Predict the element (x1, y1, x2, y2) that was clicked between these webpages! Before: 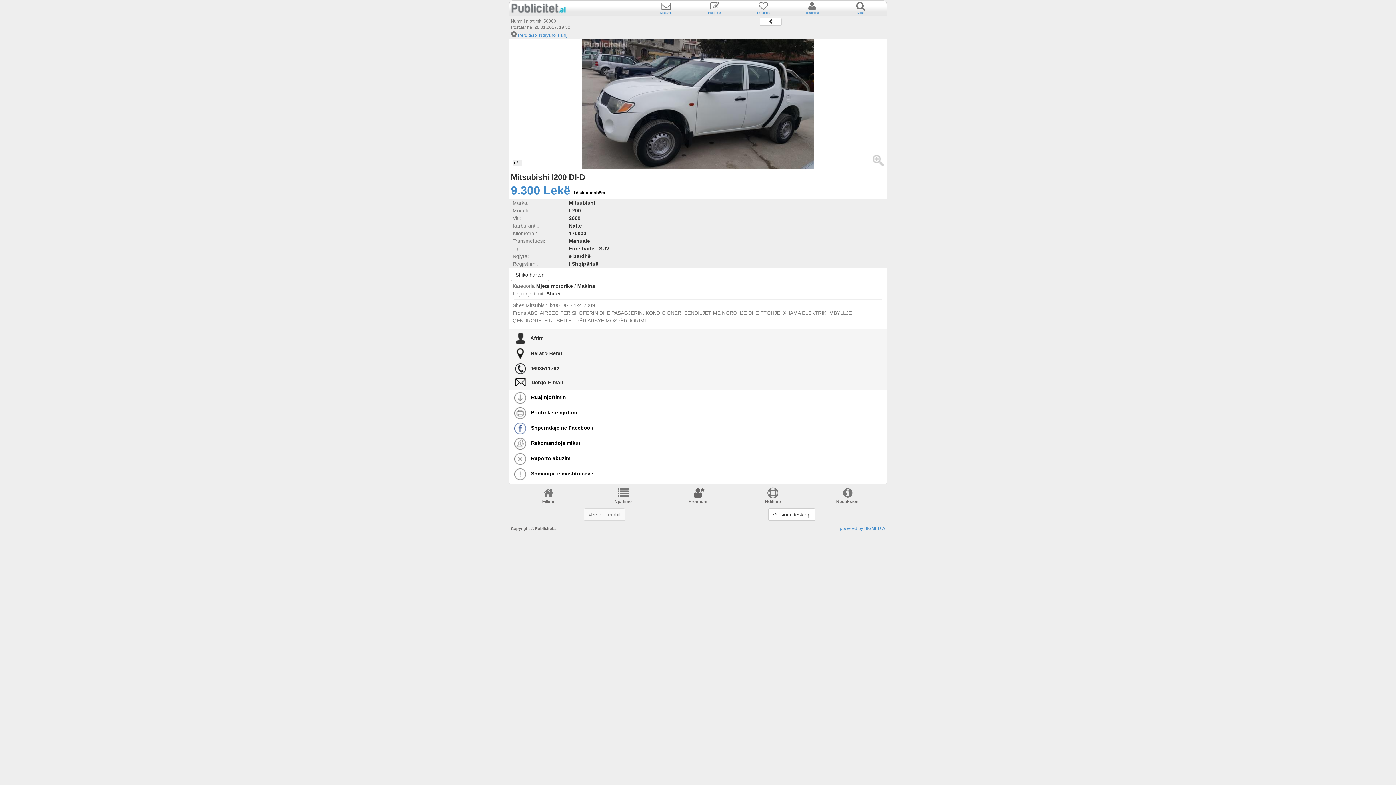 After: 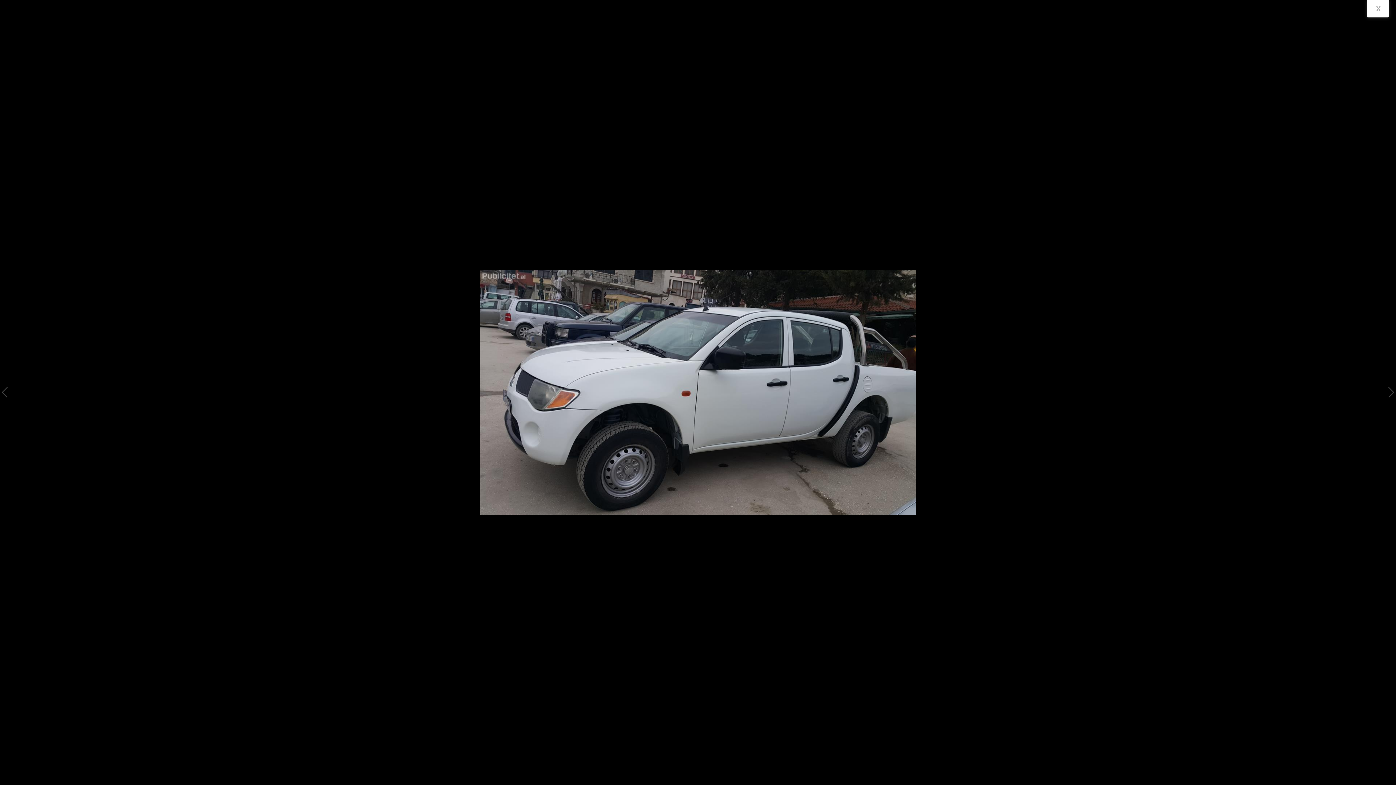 Action: bbox: (872, 157, 884, 163)